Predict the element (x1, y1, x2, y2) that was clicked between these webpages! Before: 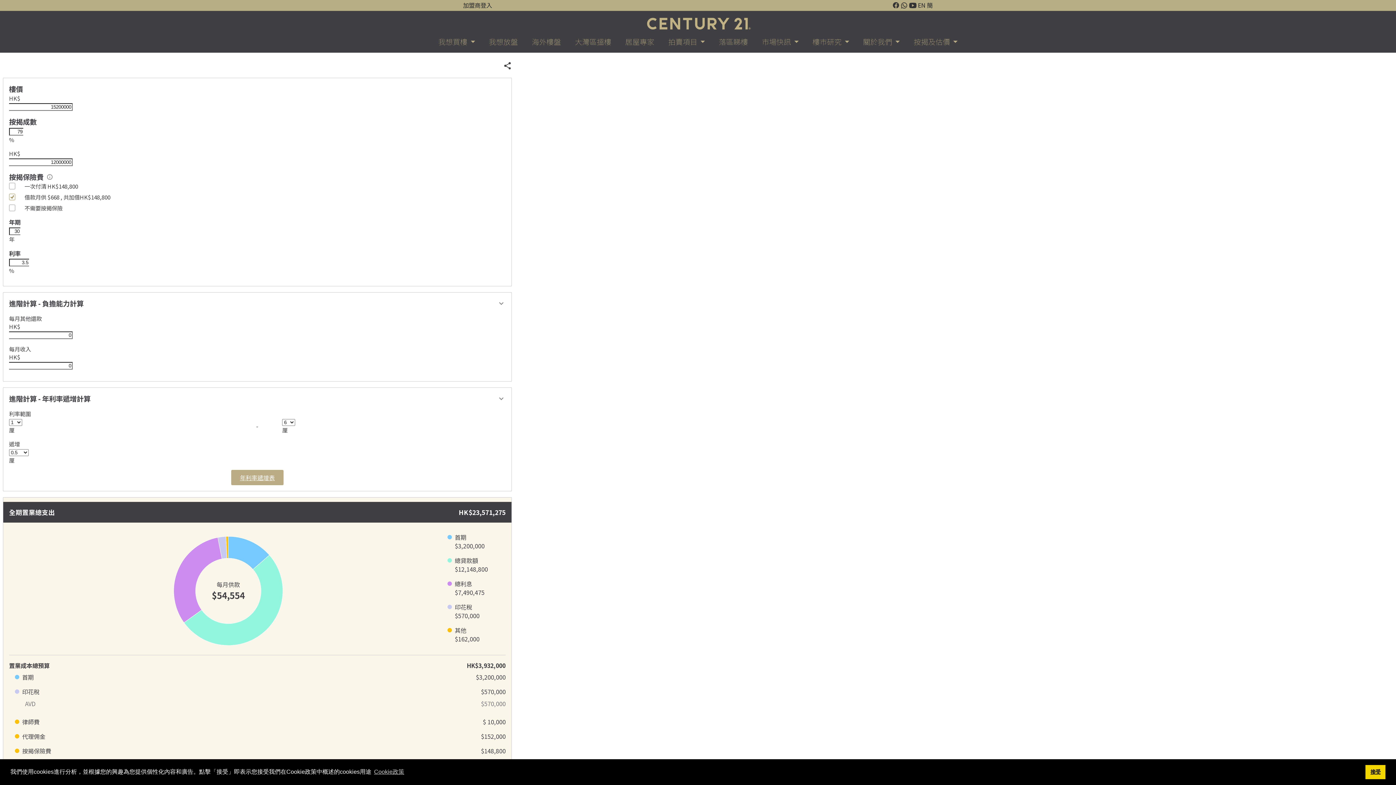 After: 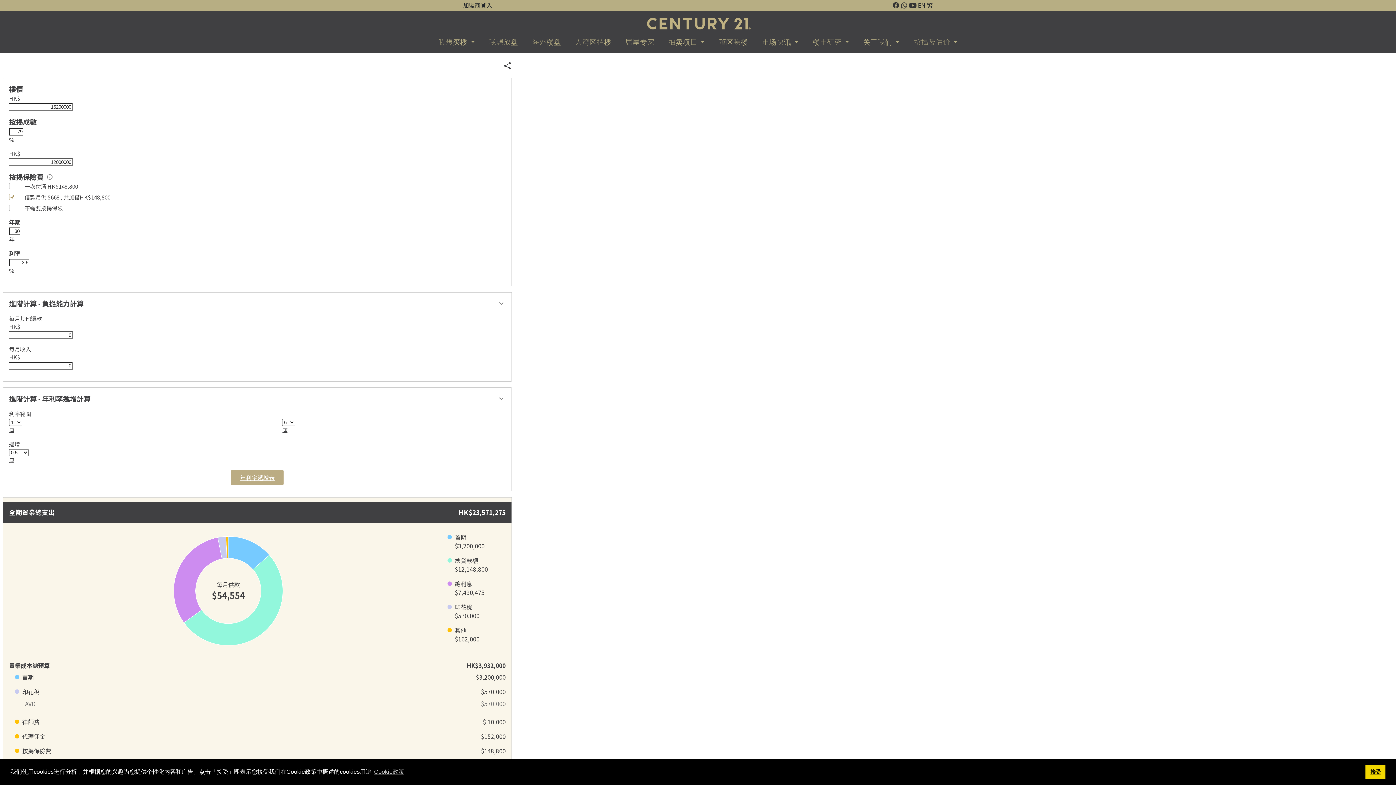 Action: bbox: (927, 0, 933, 9) label: 簡